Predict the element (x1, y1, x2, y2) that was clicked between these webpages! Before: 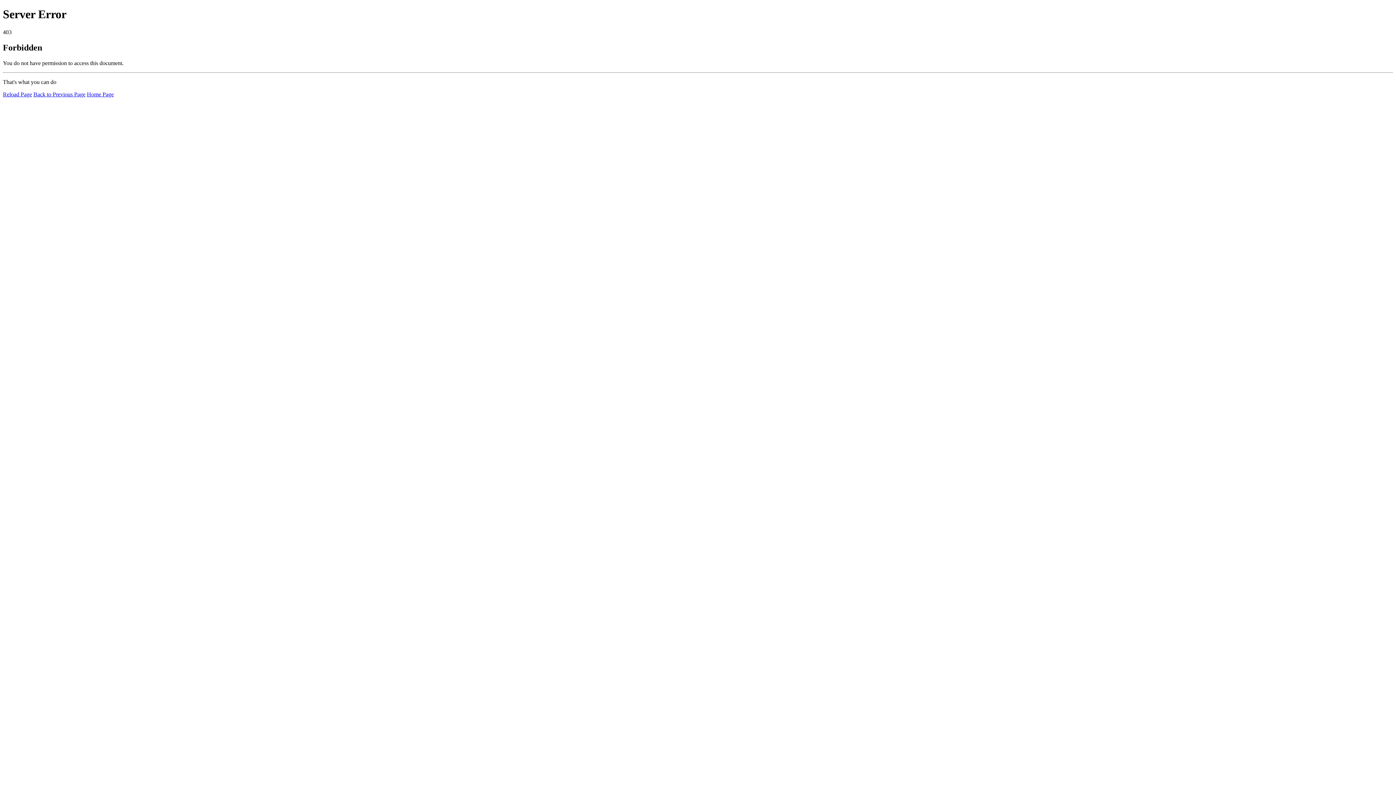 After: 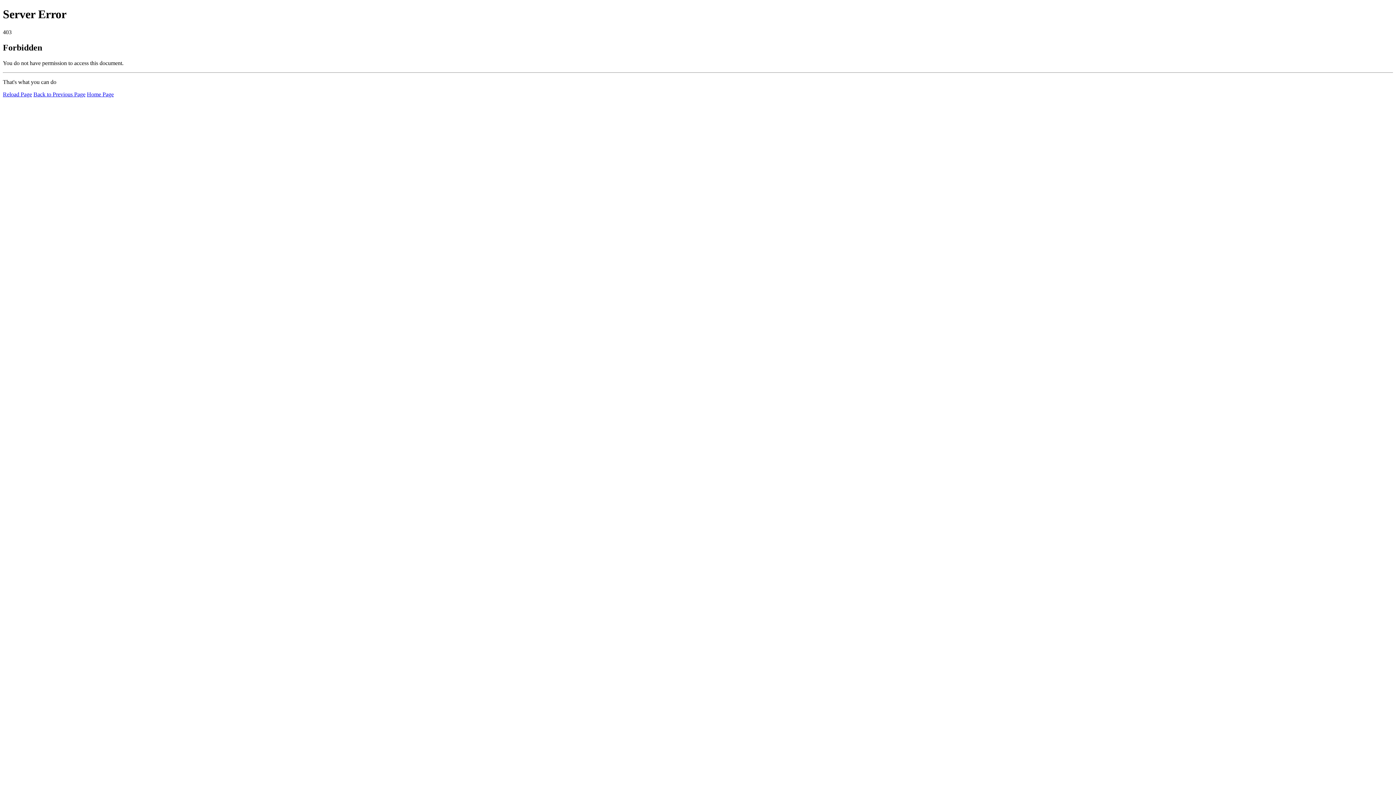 Action: bbox: (2, 91, 32, 97) label: Reload Page